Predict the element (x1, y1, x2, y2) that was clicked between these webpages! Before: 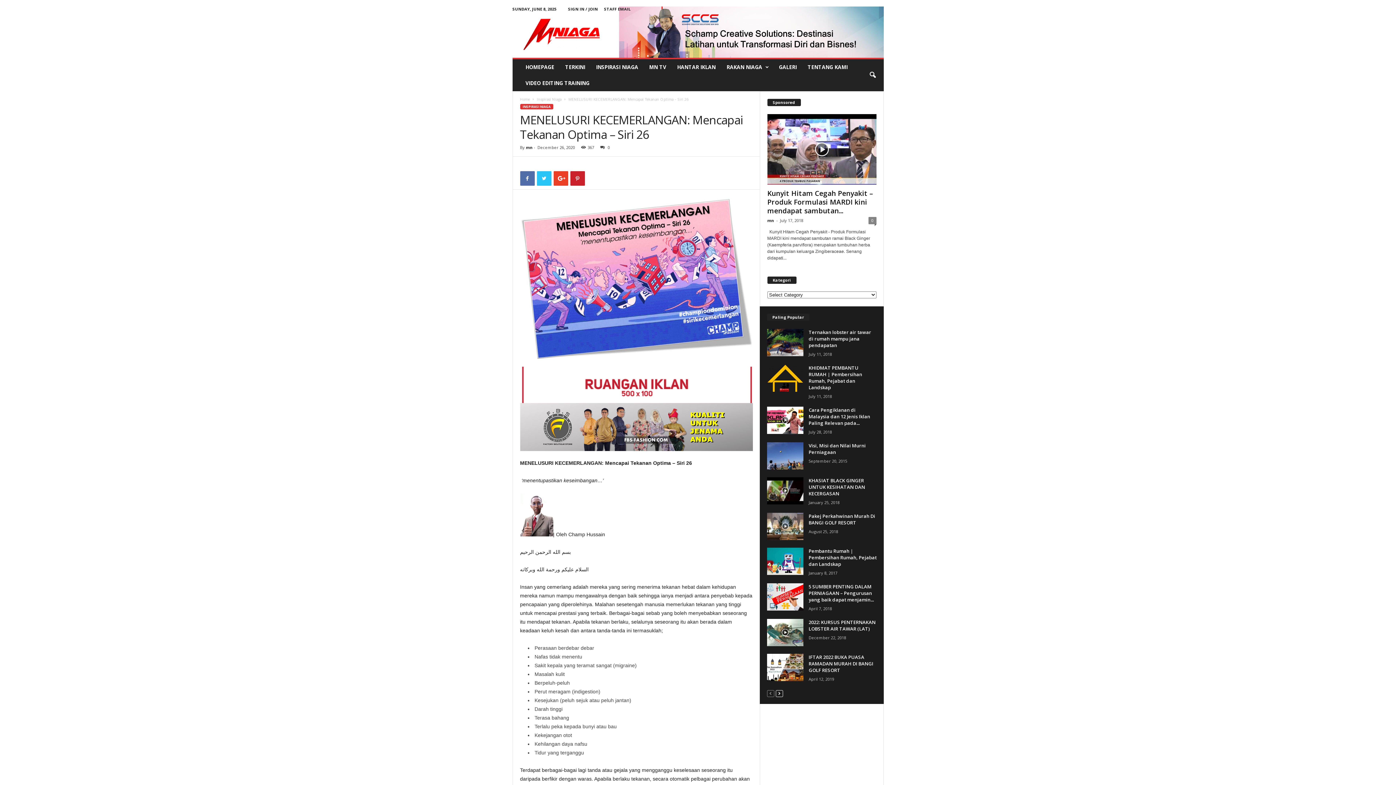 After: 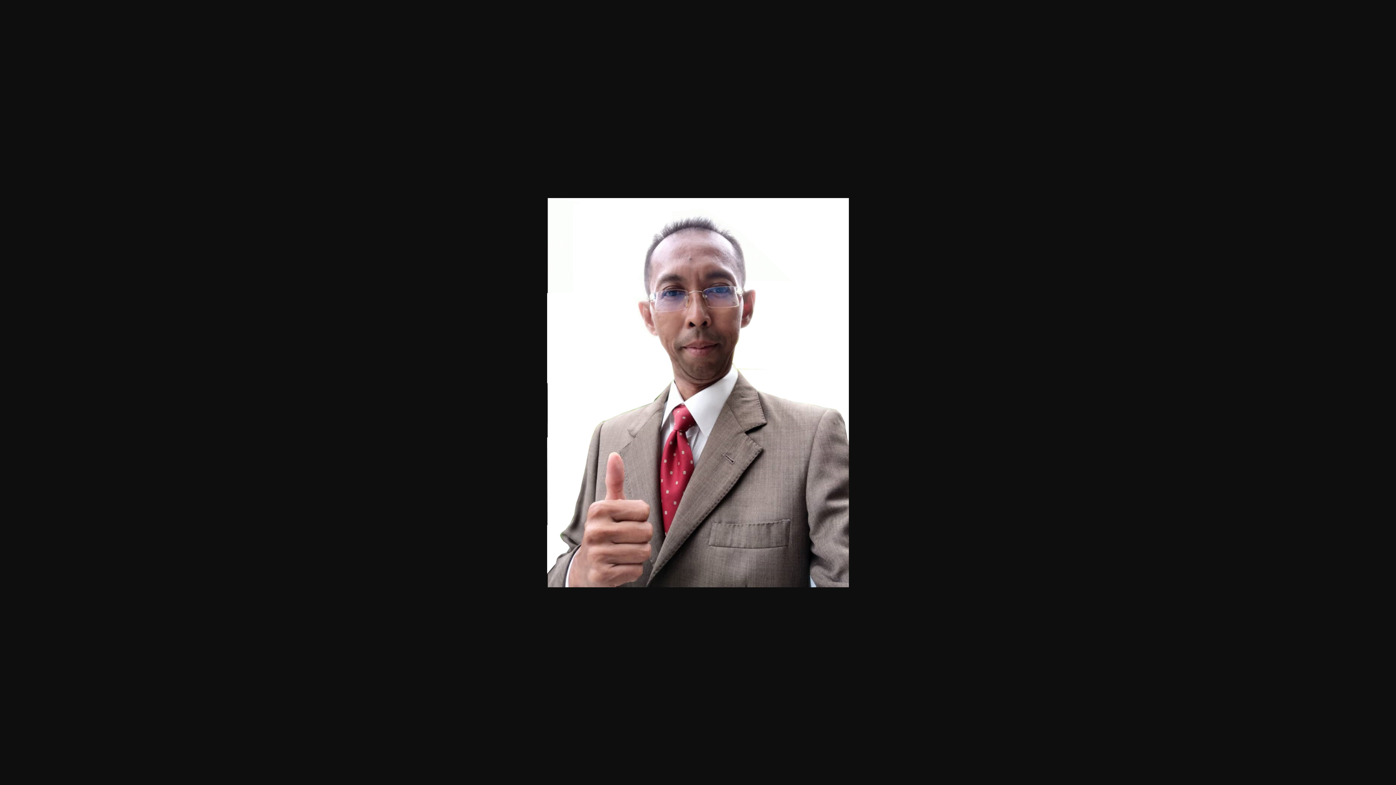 Action: bbox: (520, 531, 553, 537)